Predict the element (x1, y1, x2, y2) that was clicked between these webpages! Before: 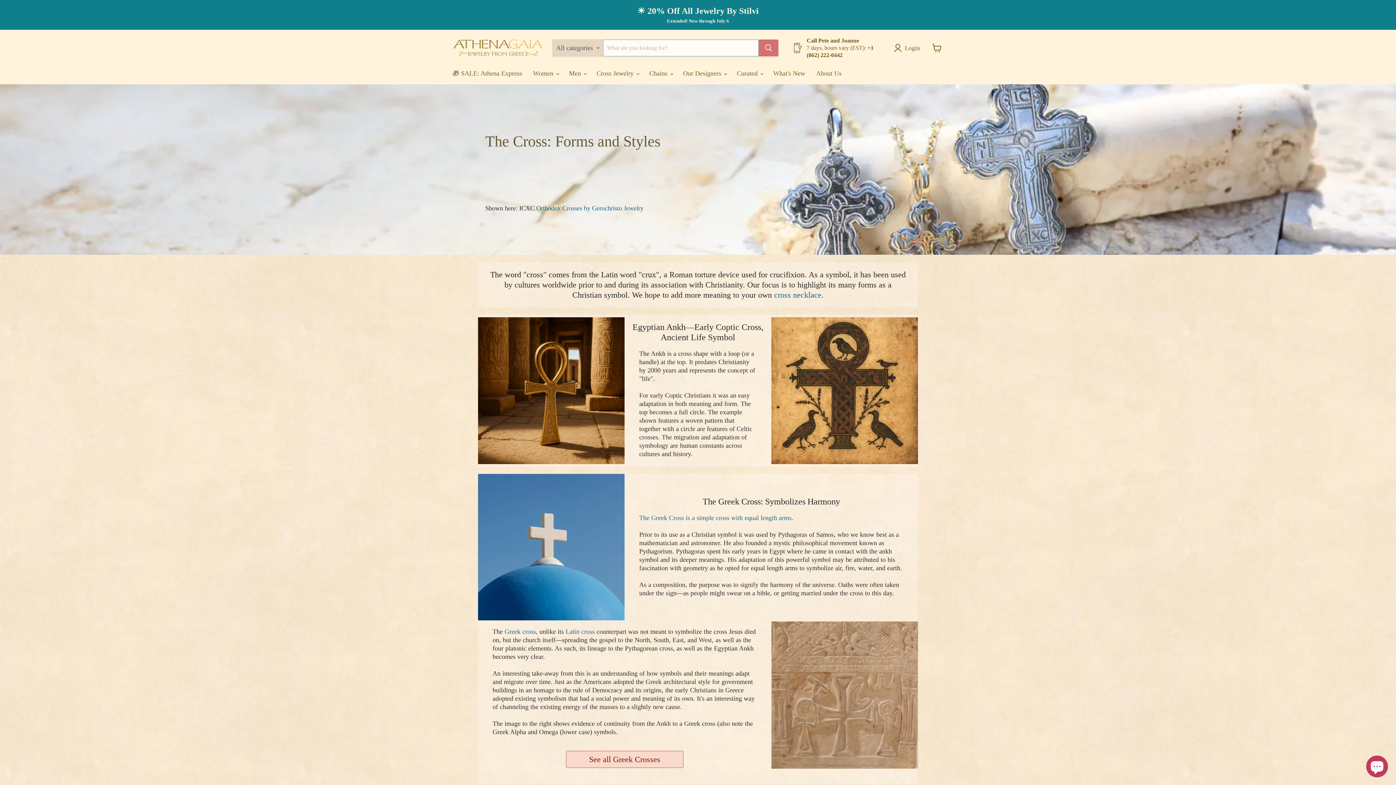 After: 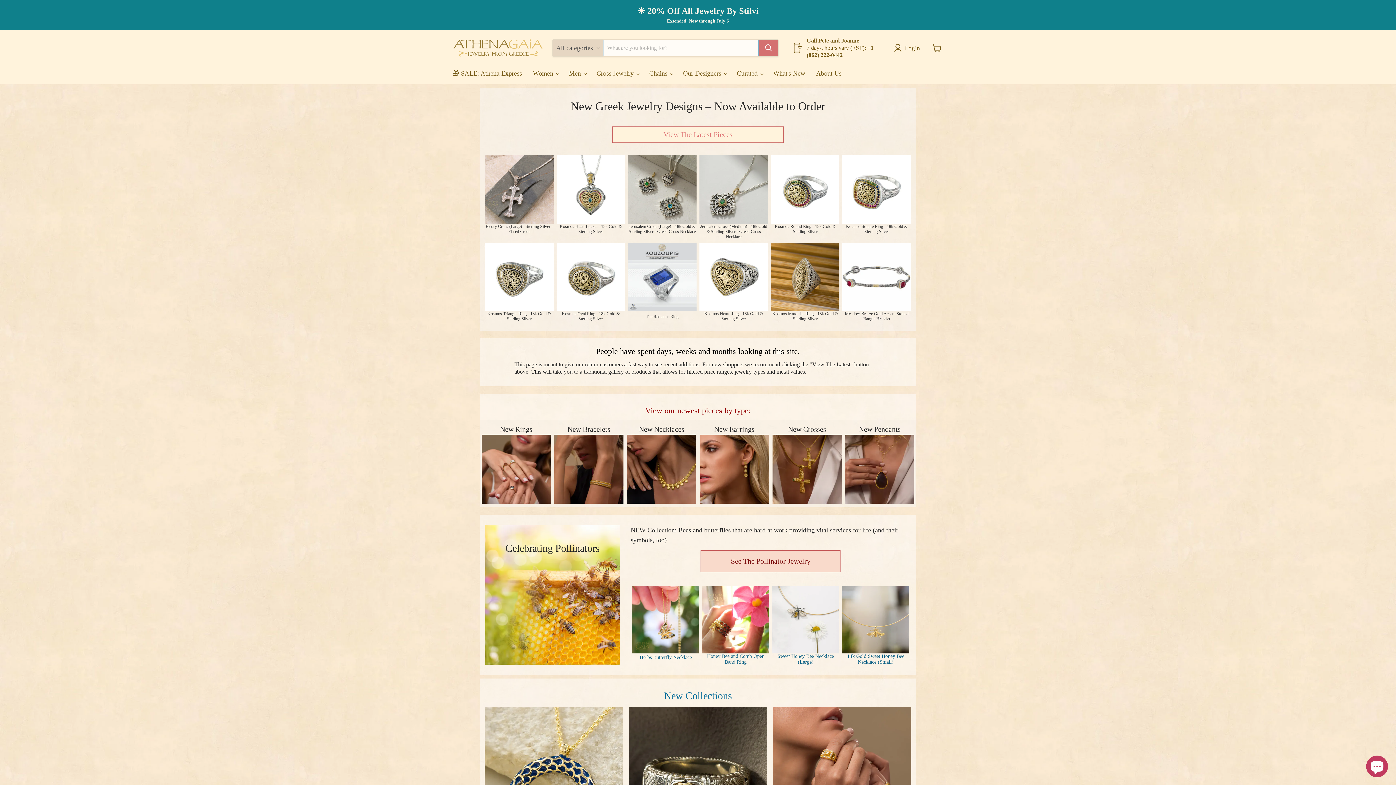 Action: bbox: (768, 65, 810, 81) label: What's New